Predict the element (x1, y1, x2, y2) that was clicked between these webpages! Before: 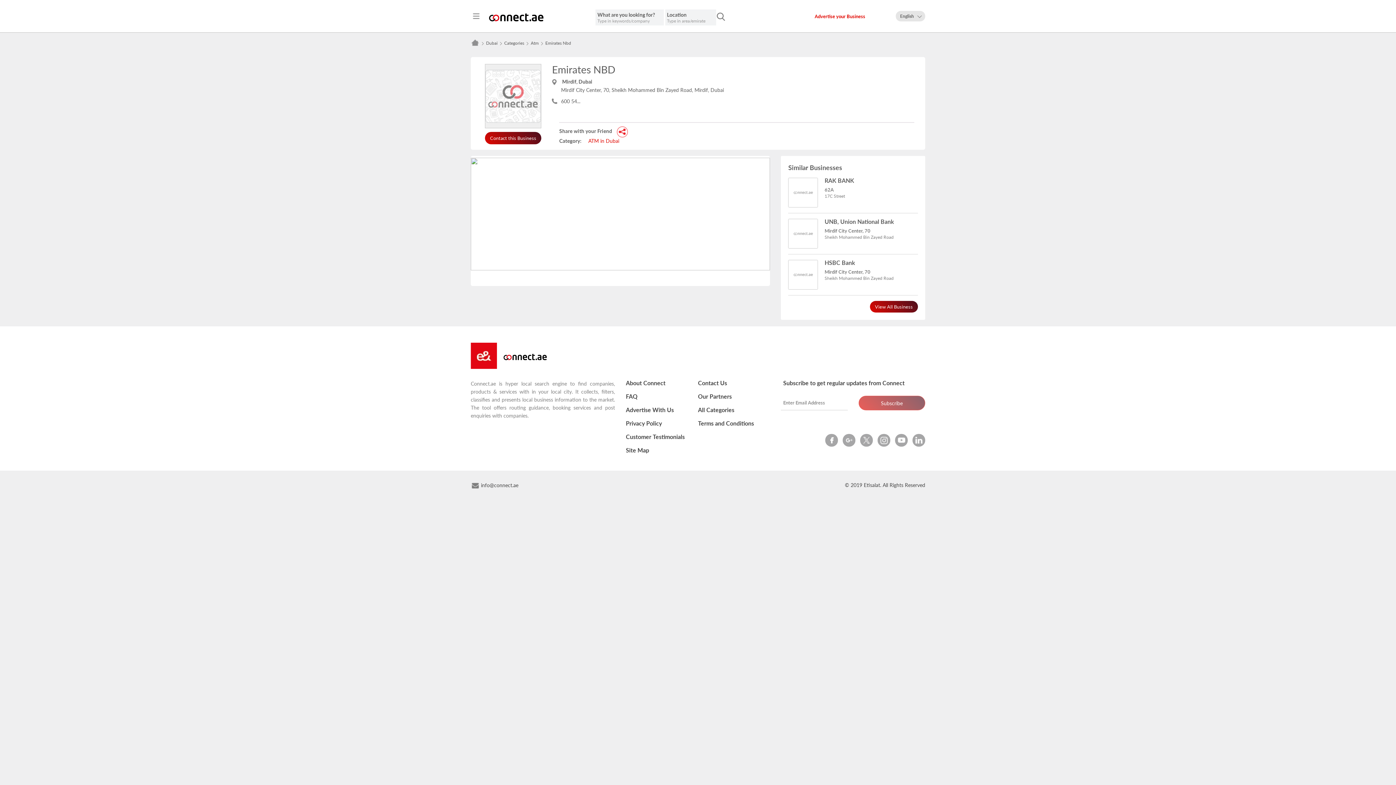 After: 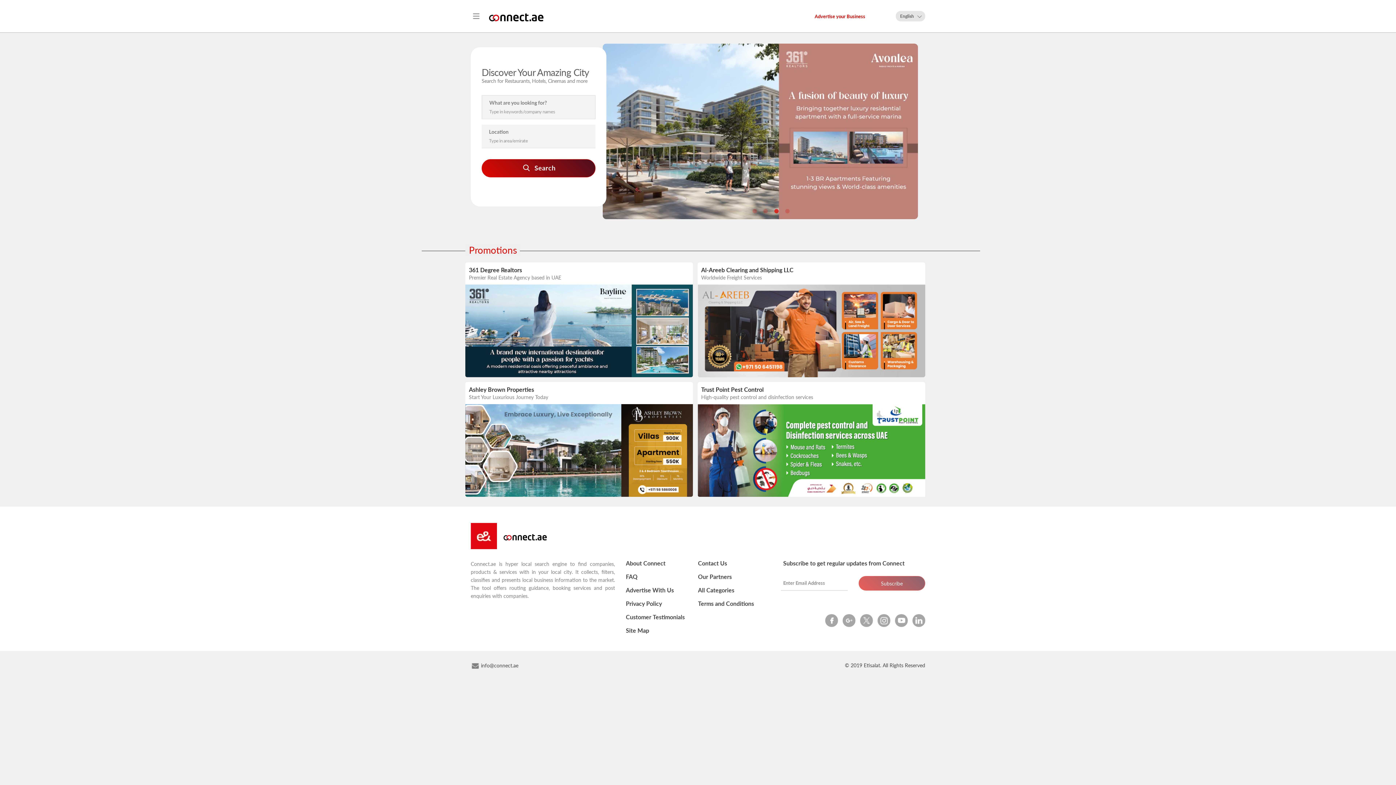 Action: bbox: (500, 359, 549, 369)